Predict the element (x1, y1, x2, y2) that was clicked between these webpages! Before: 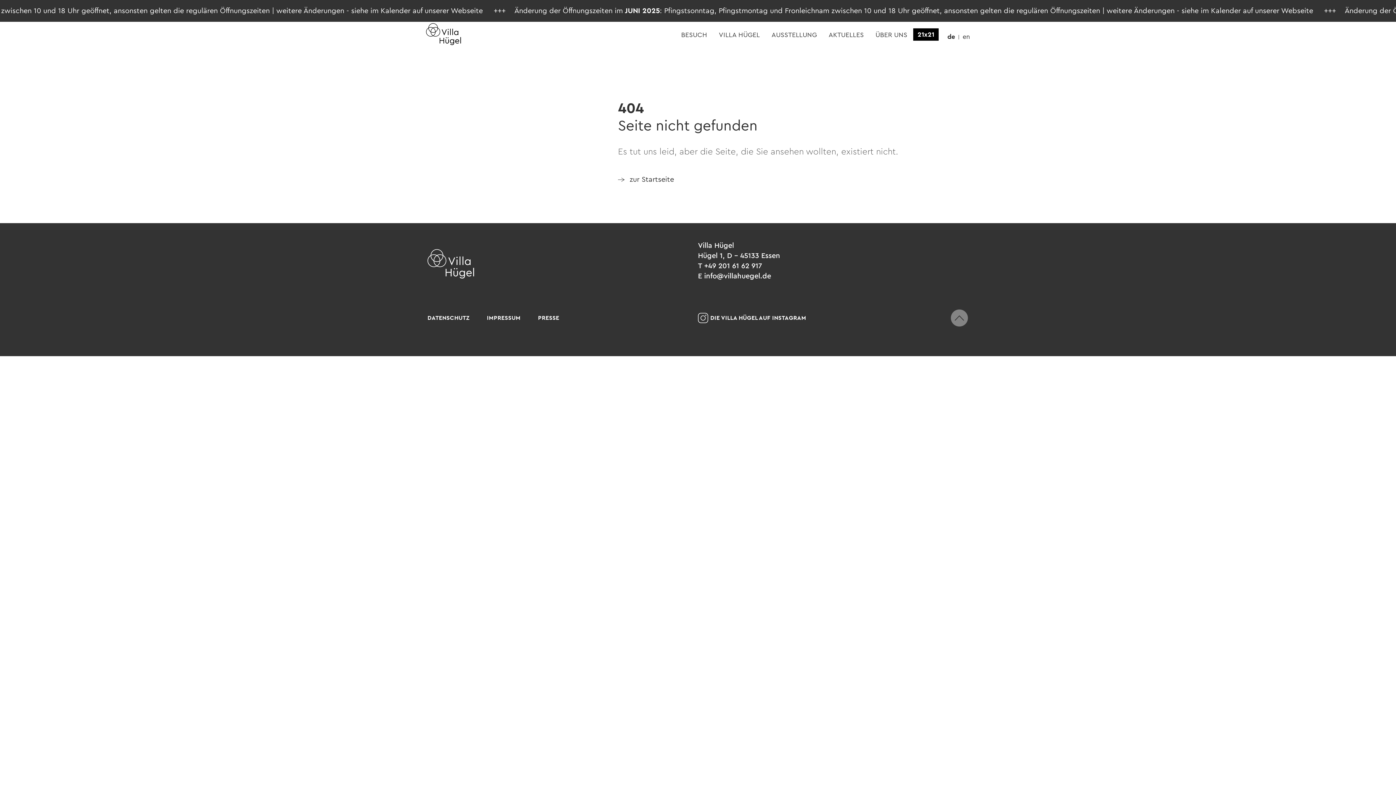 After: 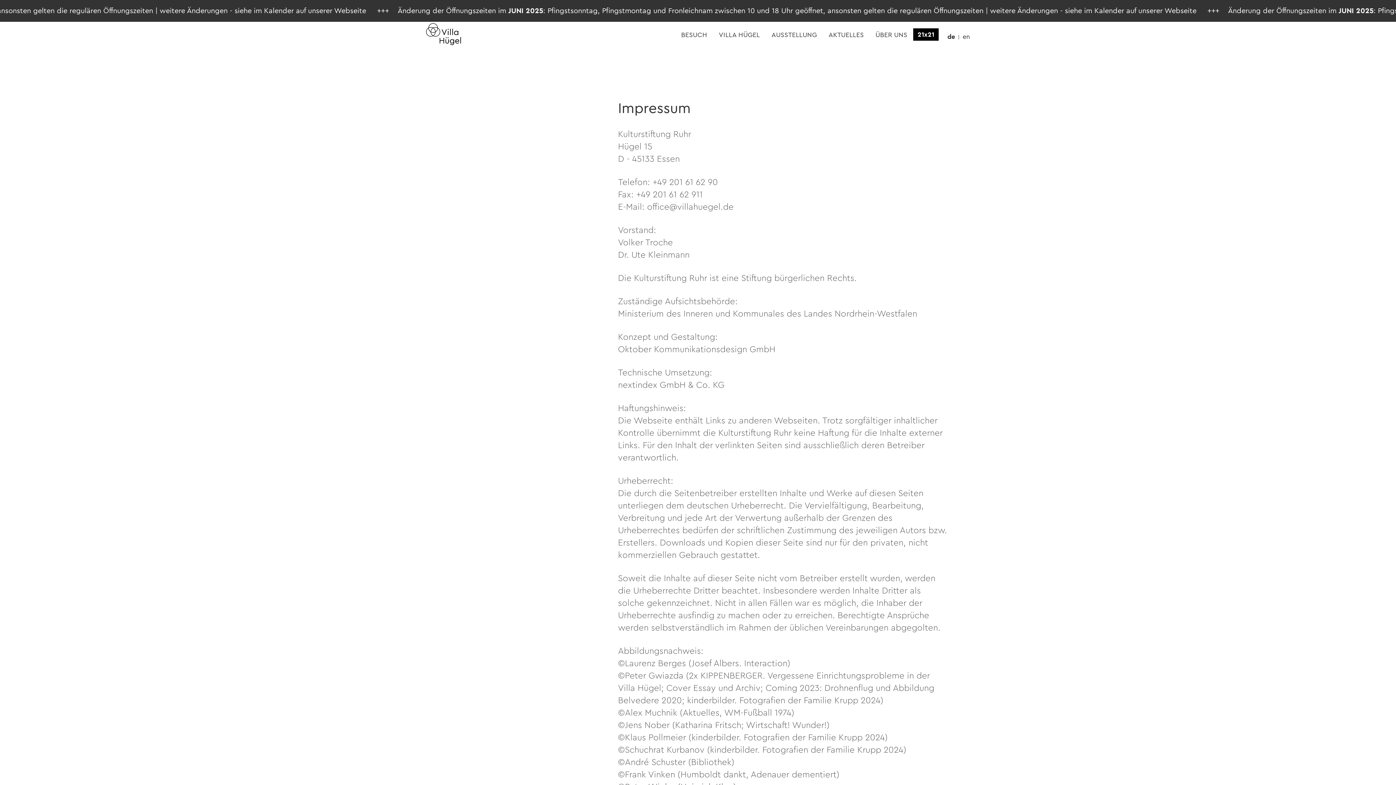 Action: label: IMPRESSUM bbox: (487, 313, 520, 322)